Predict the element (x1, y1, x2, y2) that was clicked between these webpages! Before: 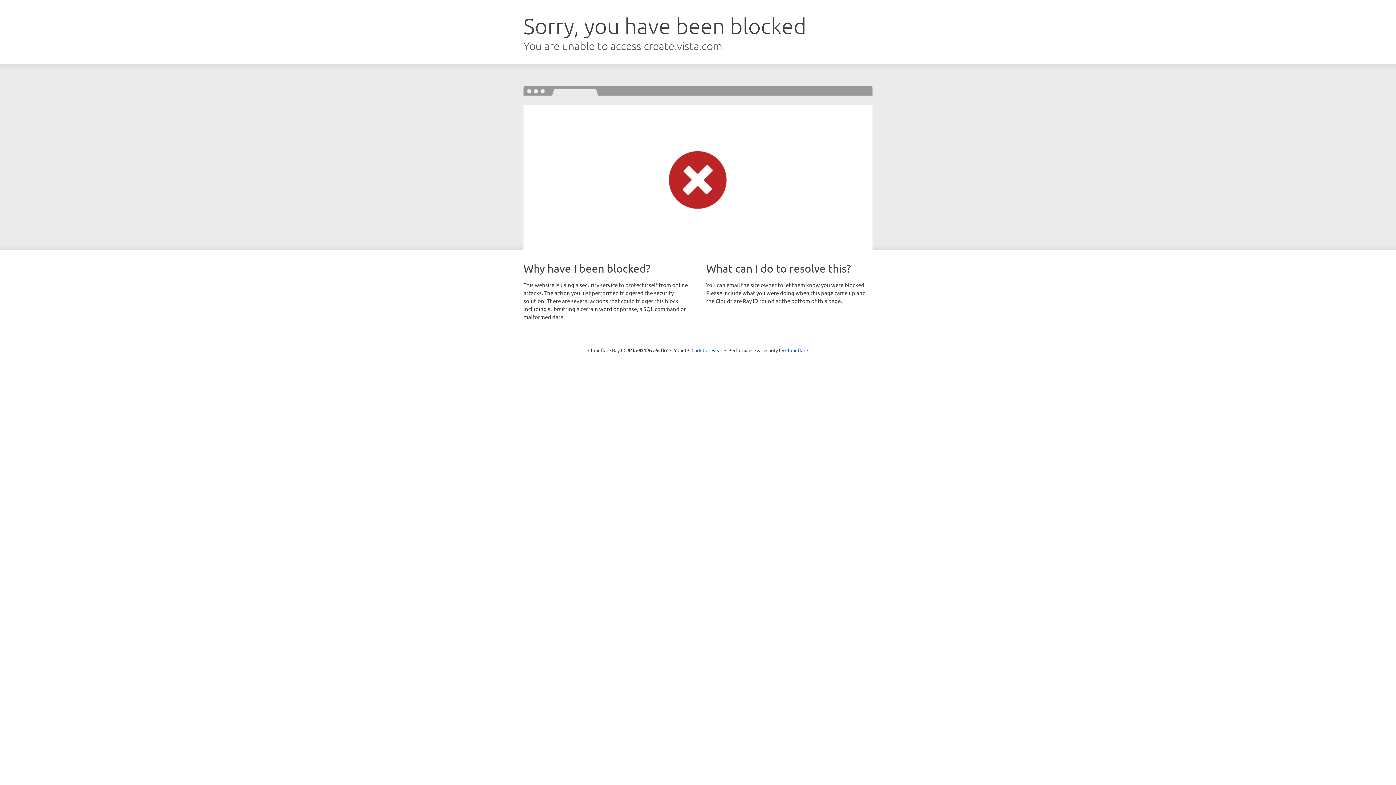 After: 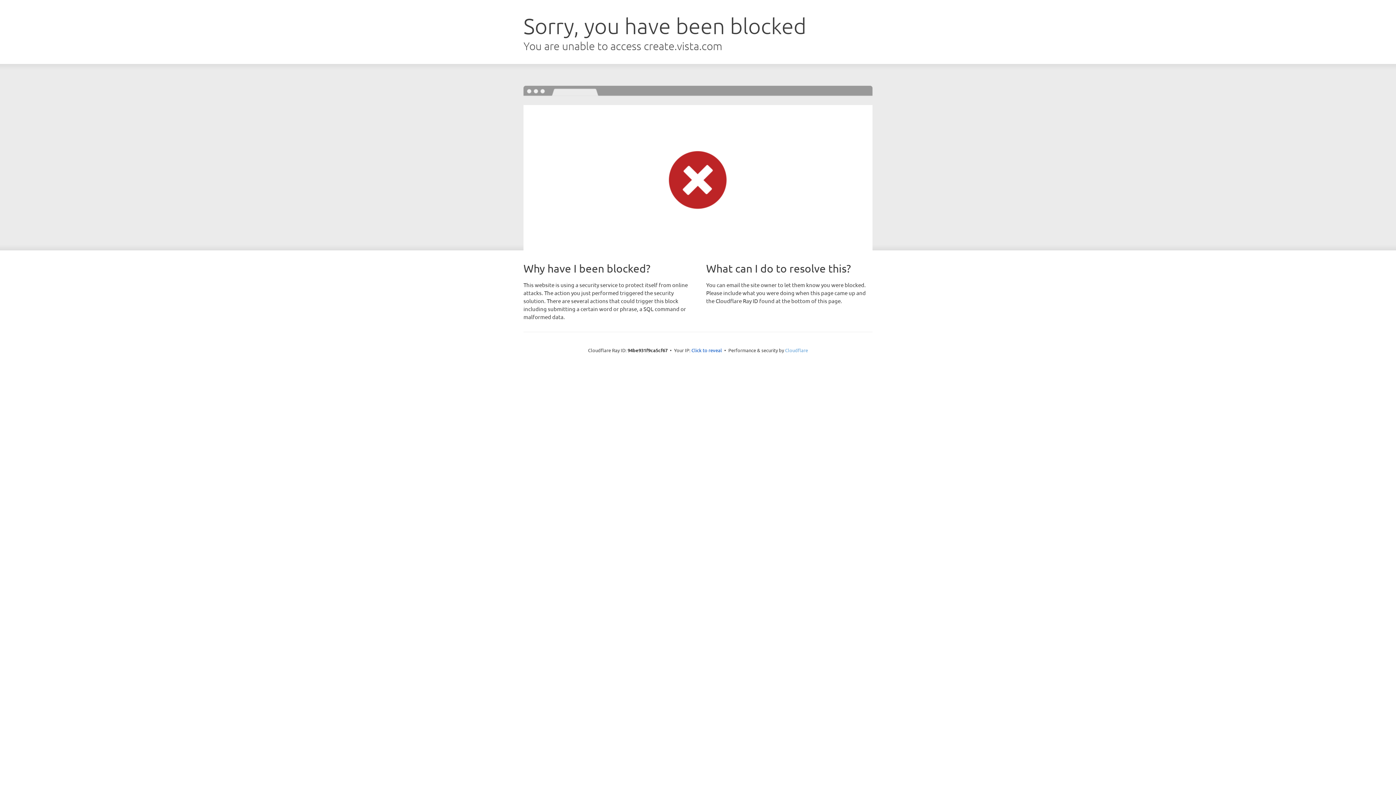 Action: bbox: (785, 347, 808, 353) label: Cloudflare